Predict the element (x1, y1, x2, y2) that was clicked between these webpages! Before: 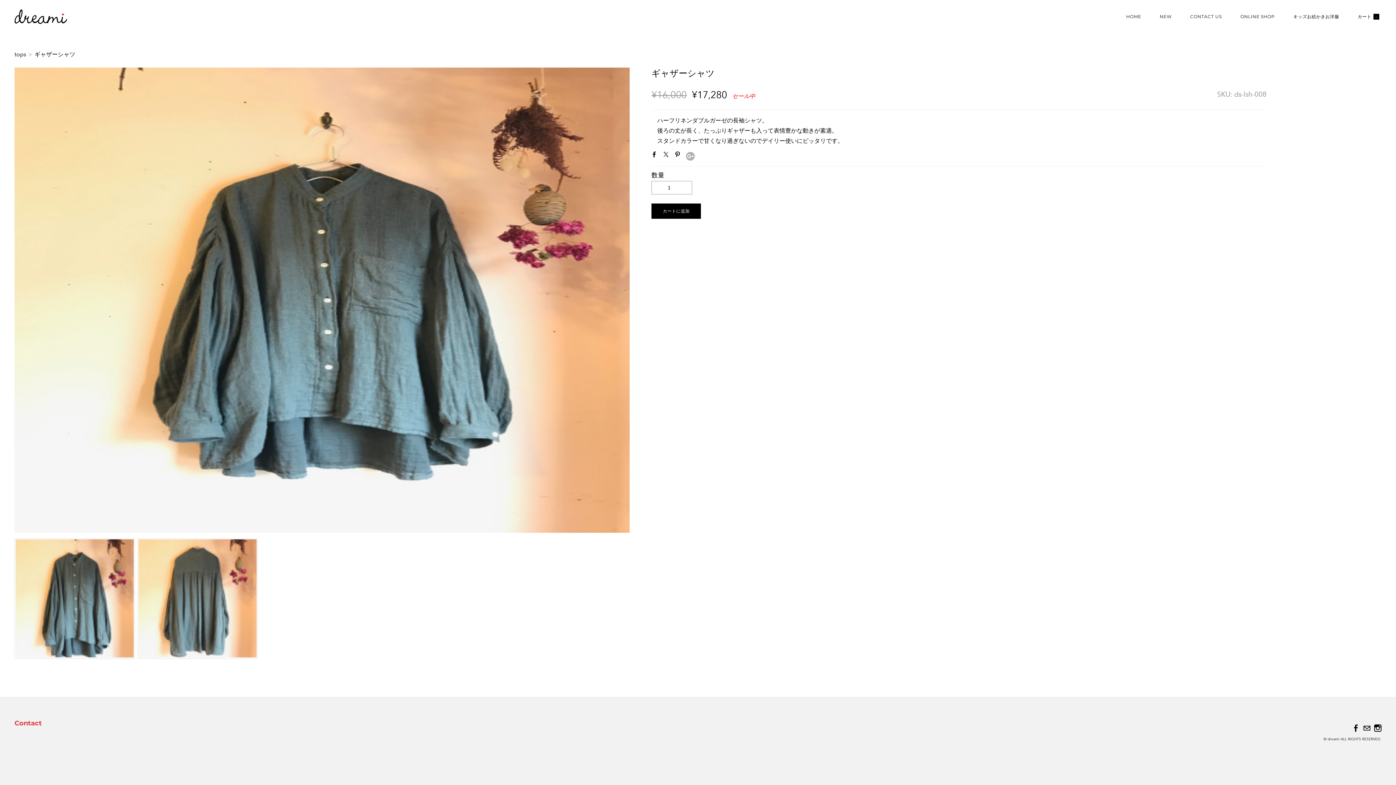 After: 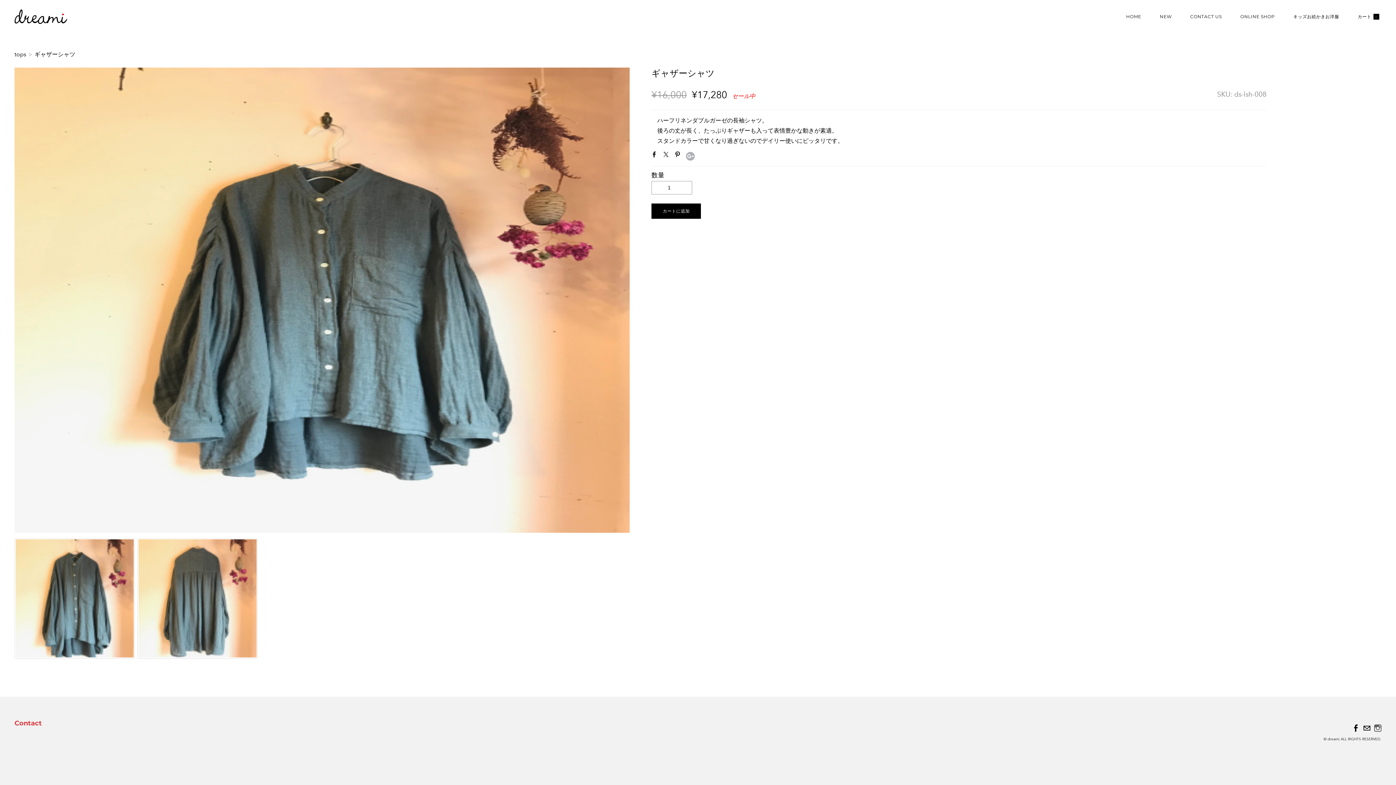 Action: label: Instagram bbox: (1374, 724, 1381, 733)